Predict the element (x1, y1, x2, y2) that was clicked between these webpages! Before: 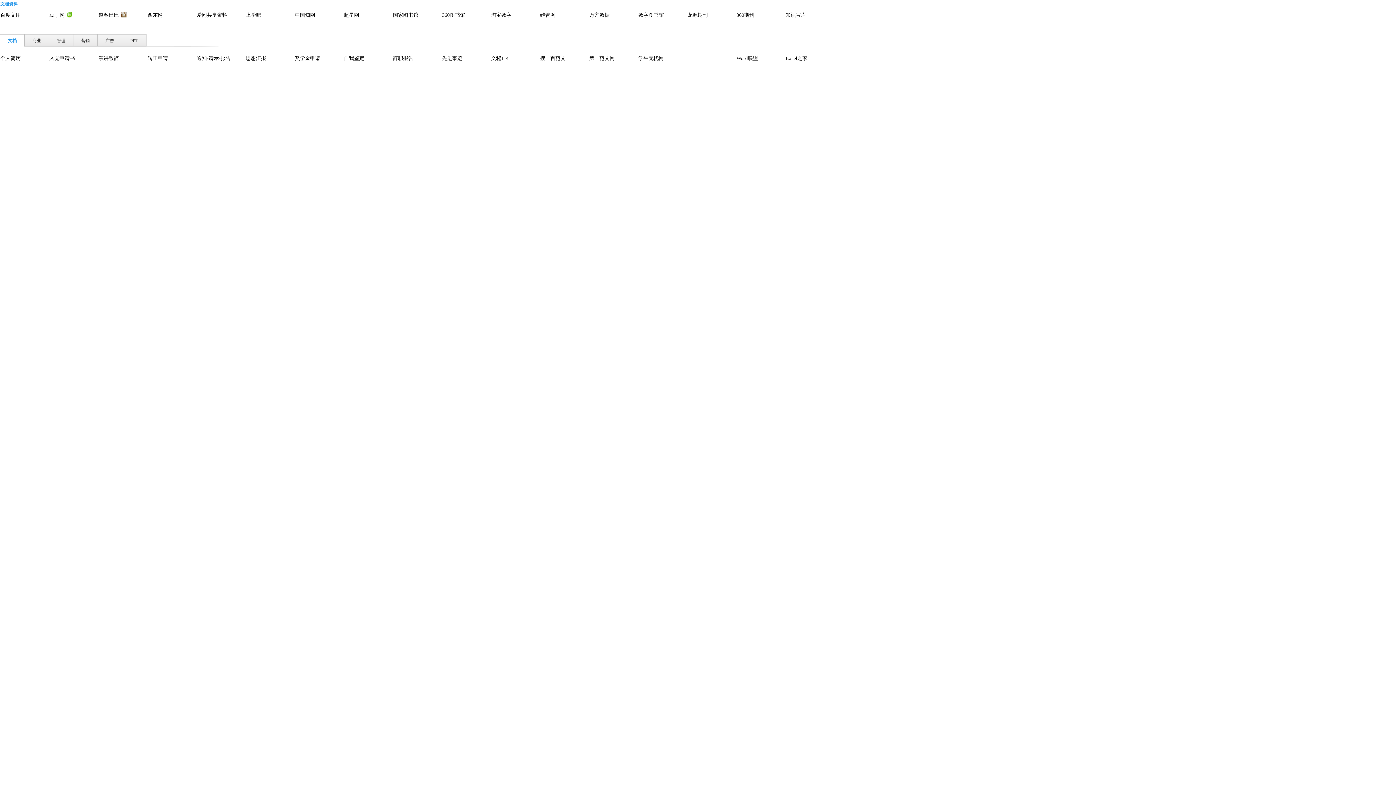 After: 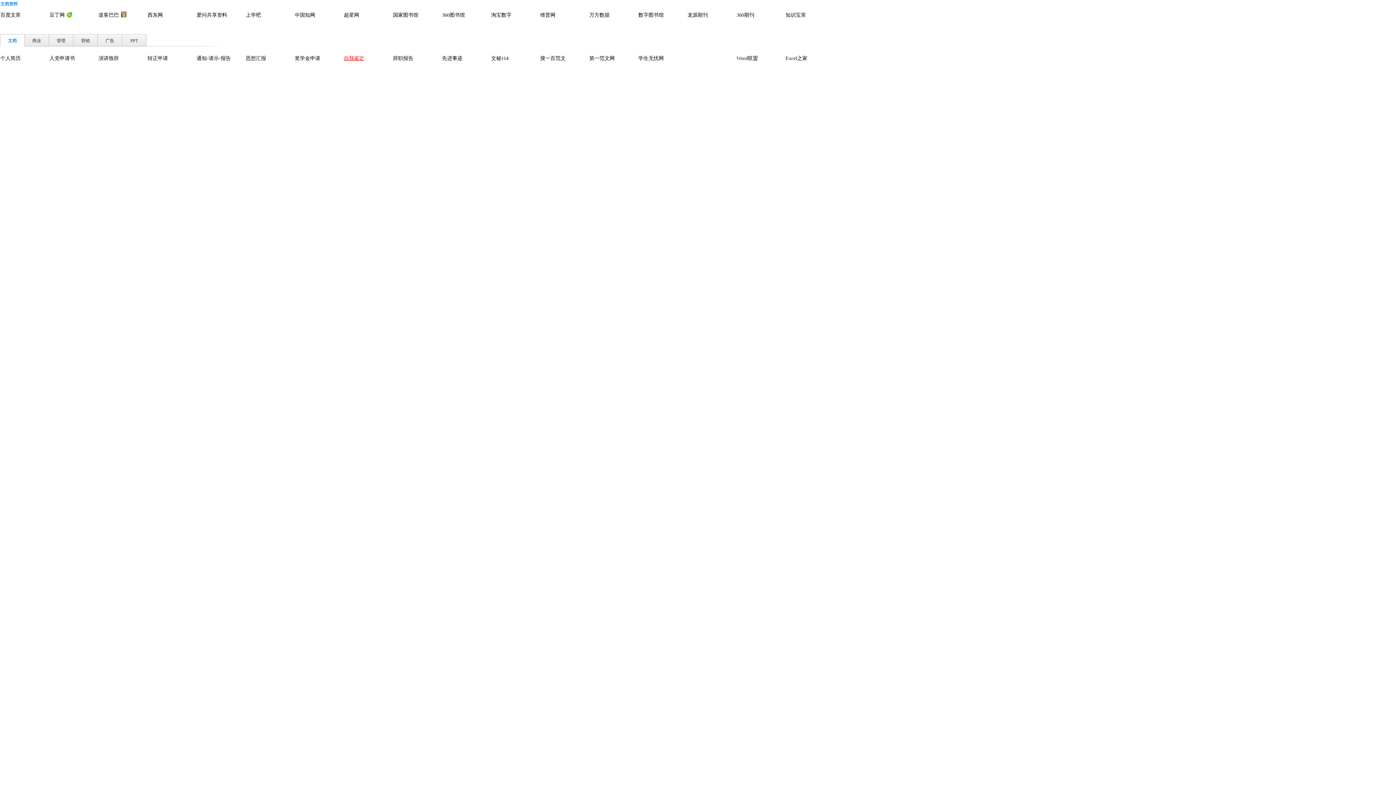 Action: label: 自我鉴定 bbox: (344, 55, 364, 61)